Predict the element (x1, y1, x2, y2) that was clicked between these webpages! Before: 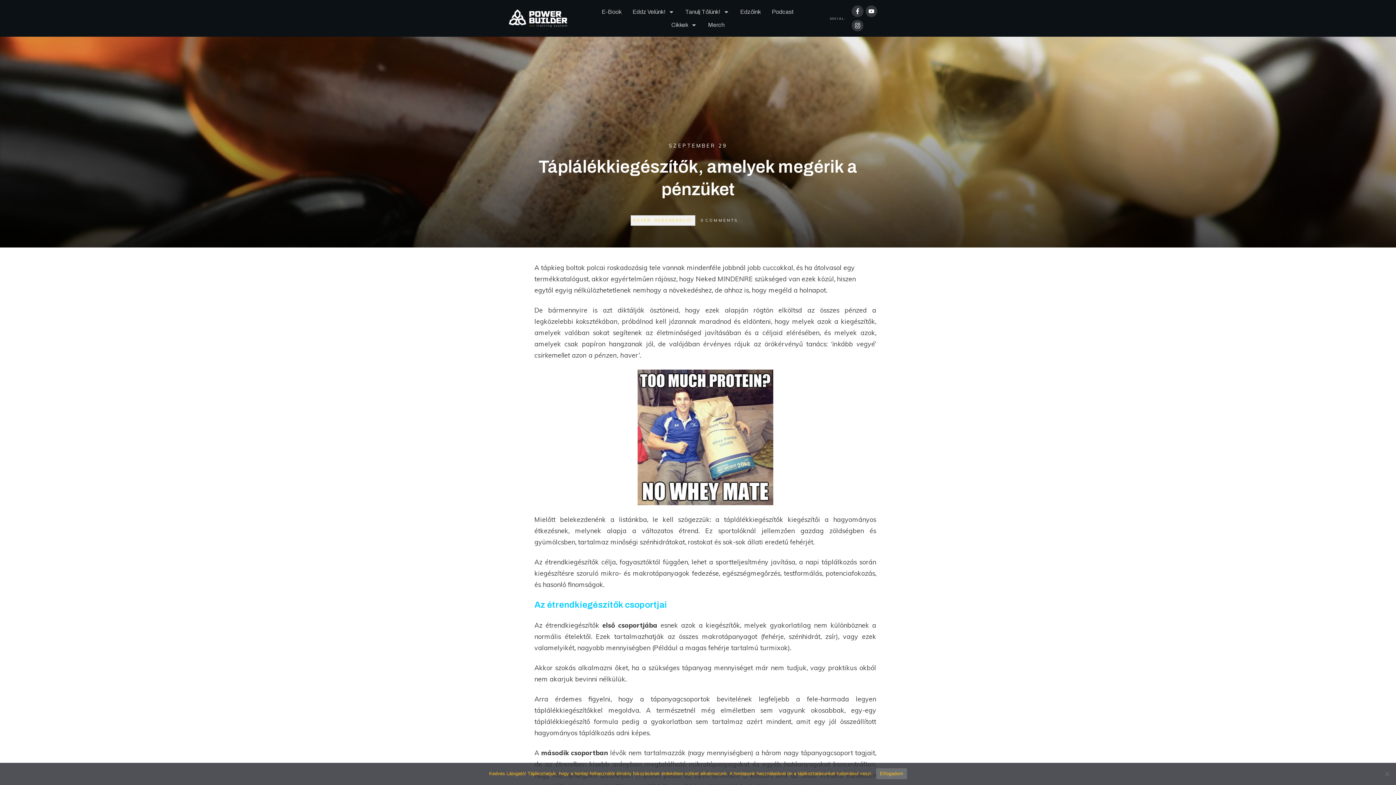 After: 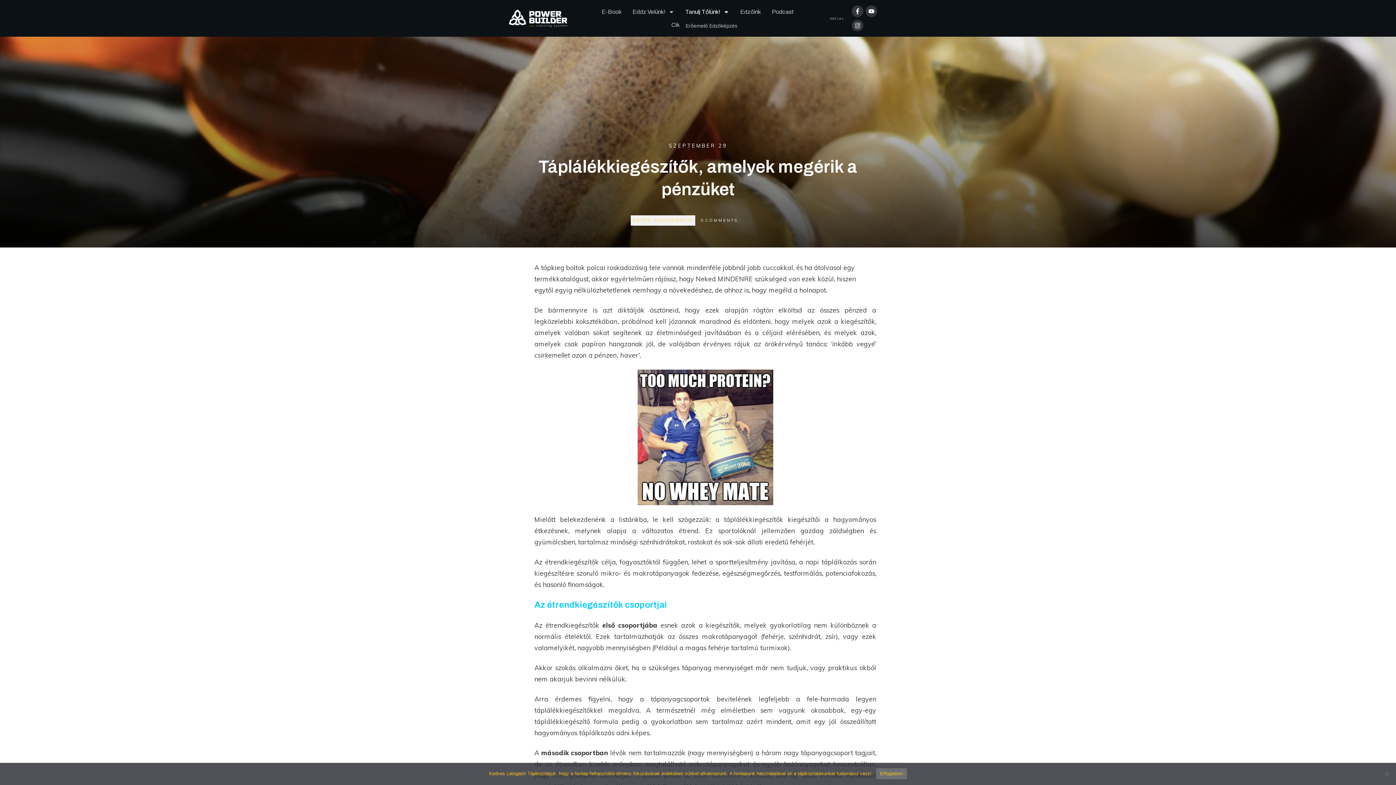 Action: bbox: (685, 6, 729, 17) label: Tanulj Tőlünk!